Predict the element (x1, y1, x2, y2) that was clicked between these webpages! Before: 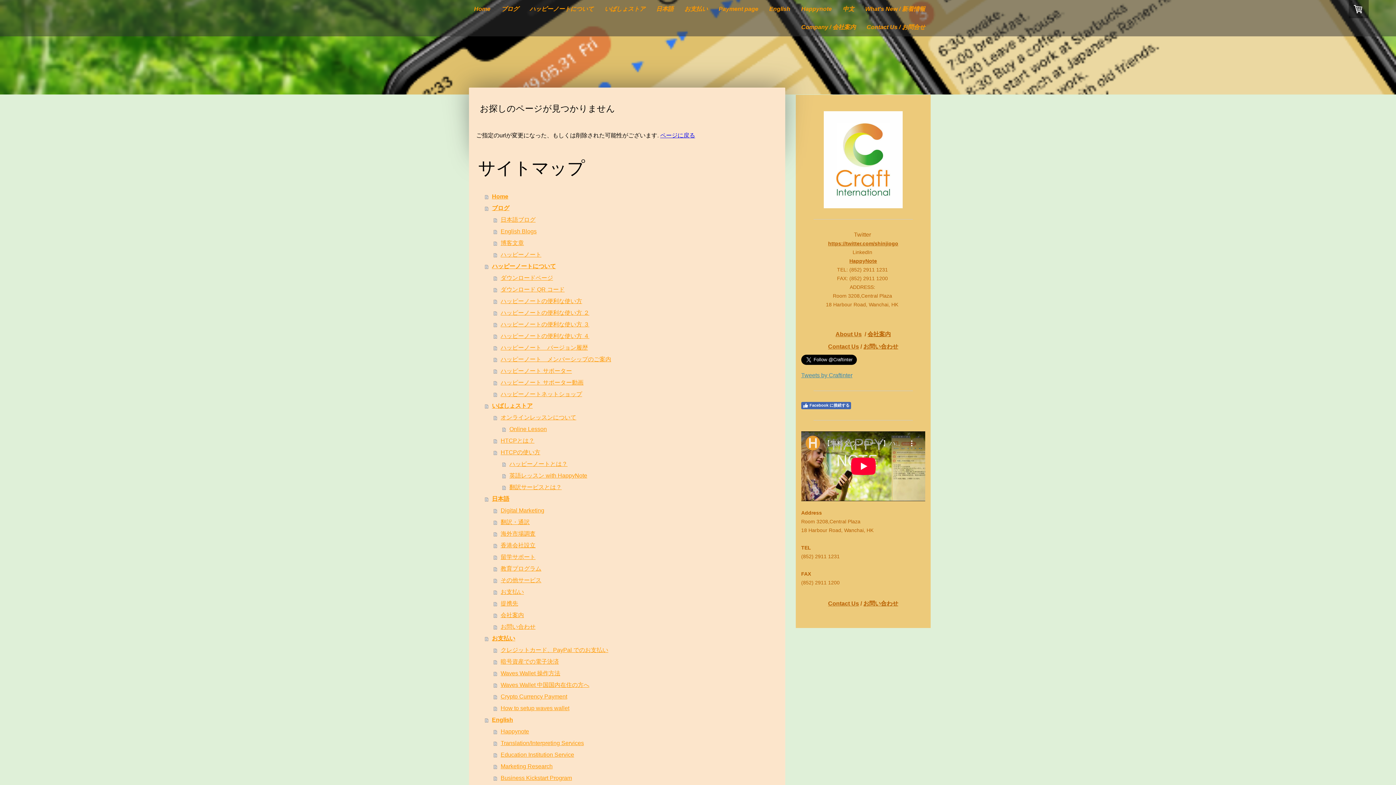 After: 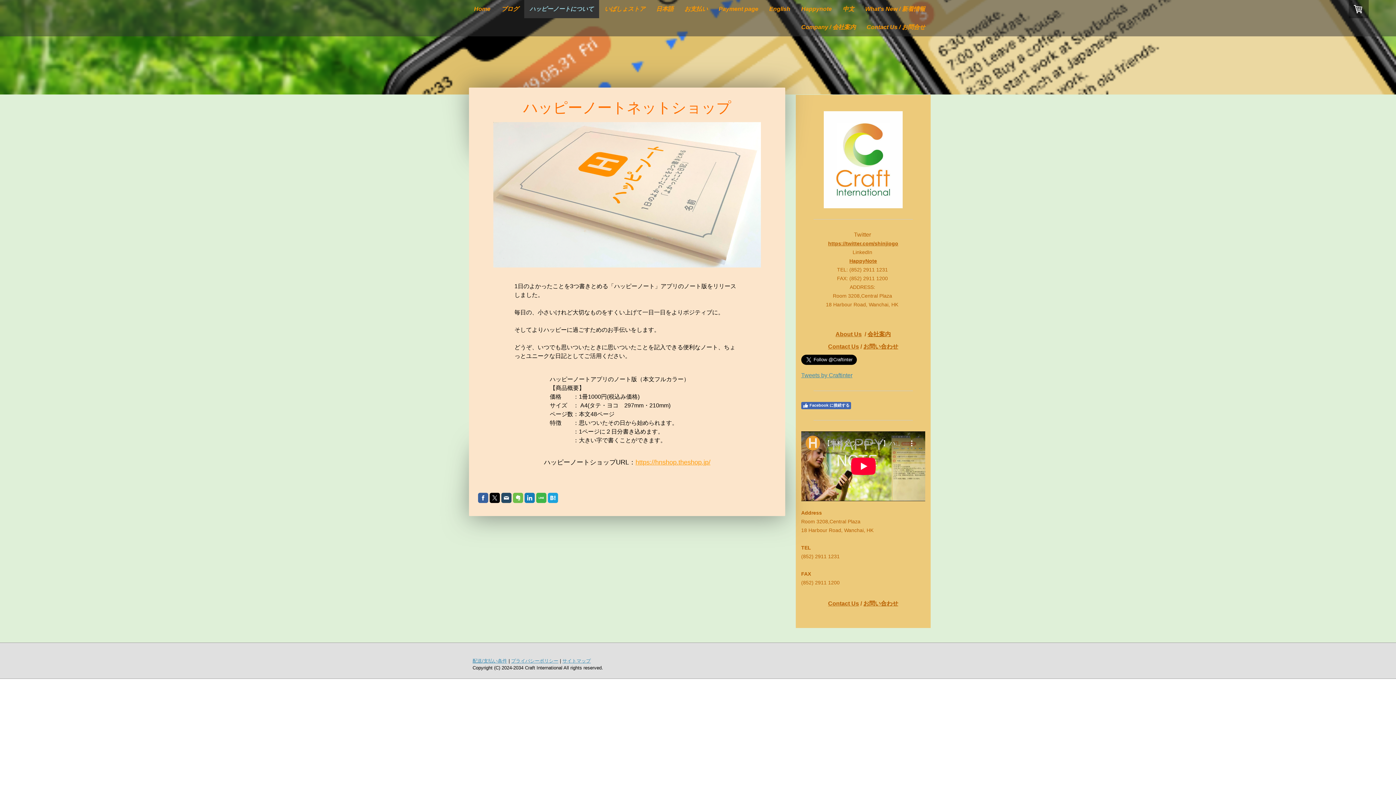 Action: label: ハッピーノートネットショップ bbox: (493, 388, 778, 400)